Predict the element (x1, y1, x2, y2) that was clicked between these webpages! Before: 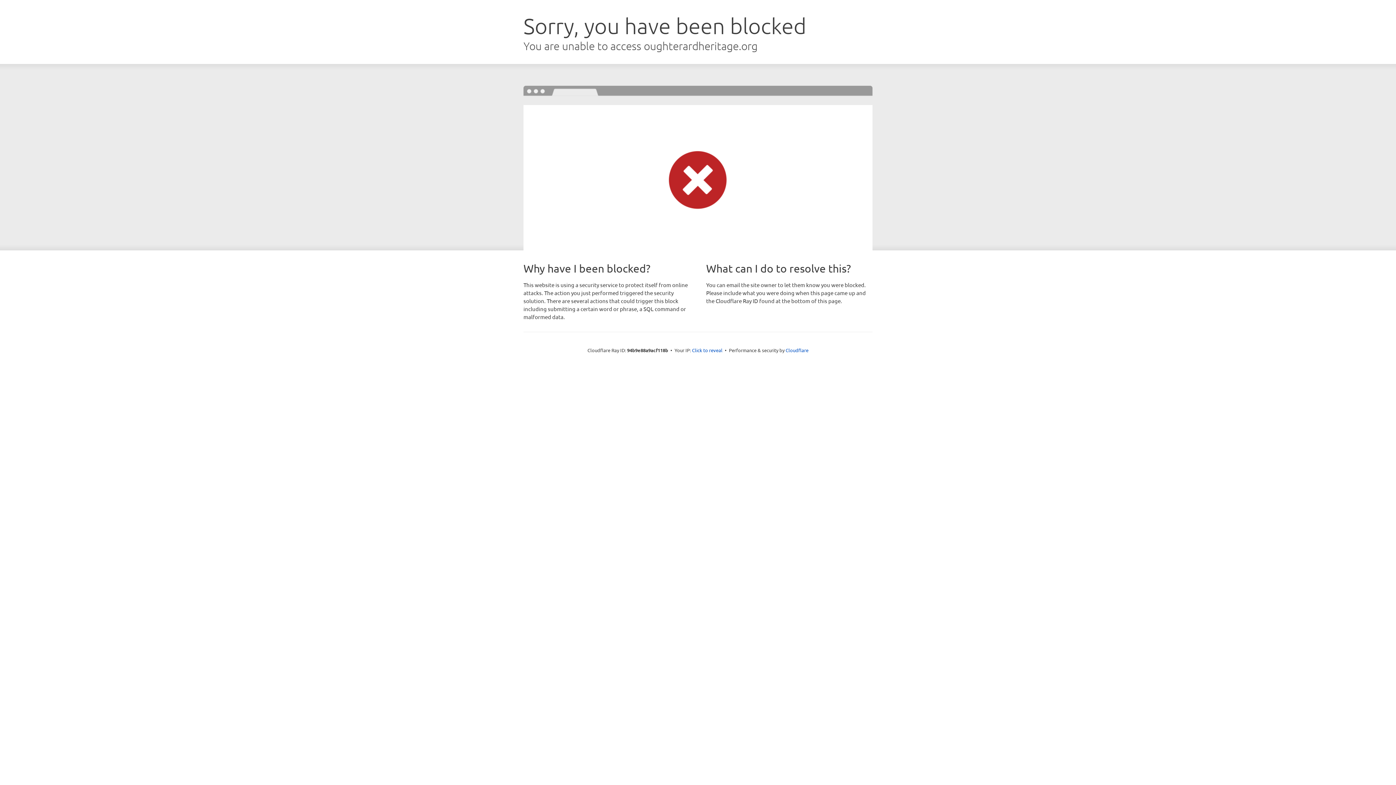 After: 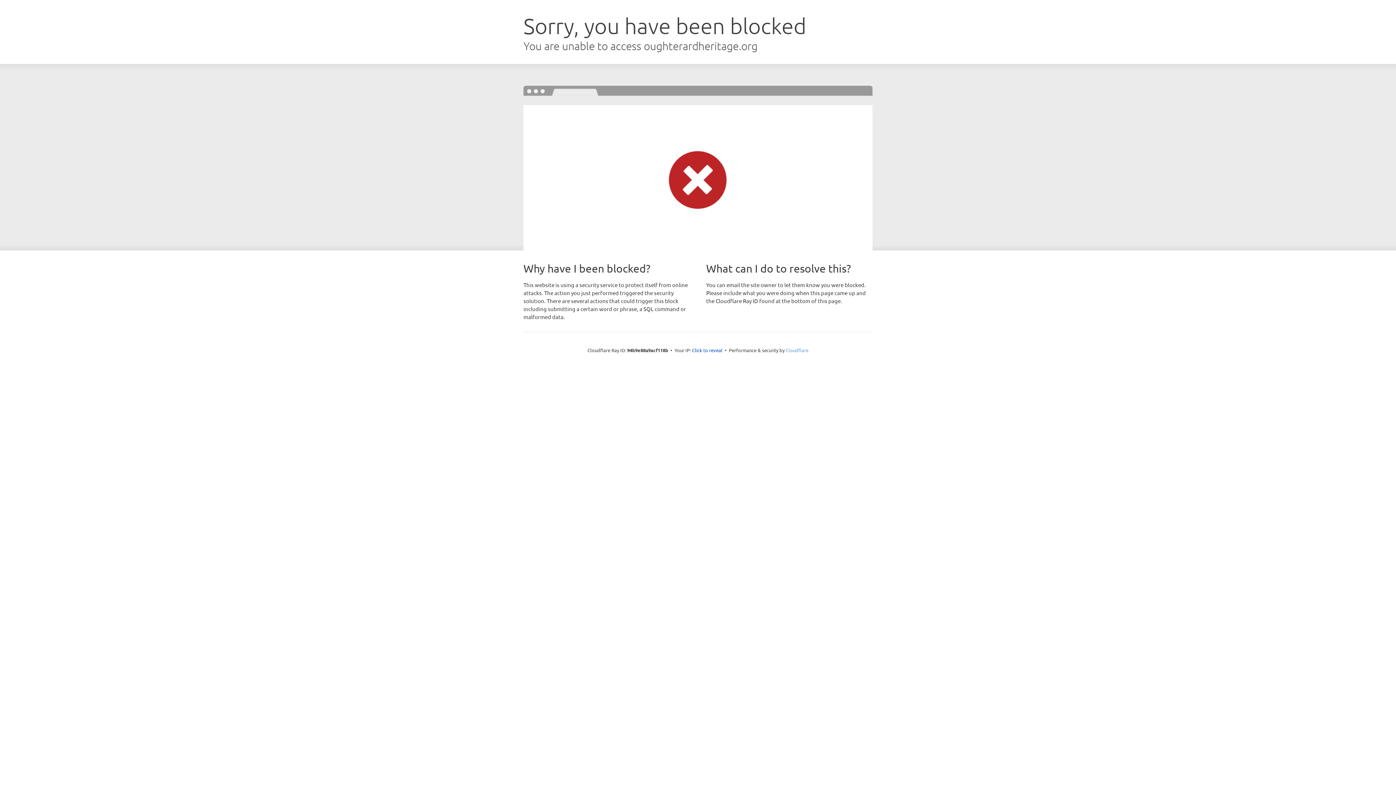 Action: bbox: (785, 347, 808, 353) label: Cloudflare